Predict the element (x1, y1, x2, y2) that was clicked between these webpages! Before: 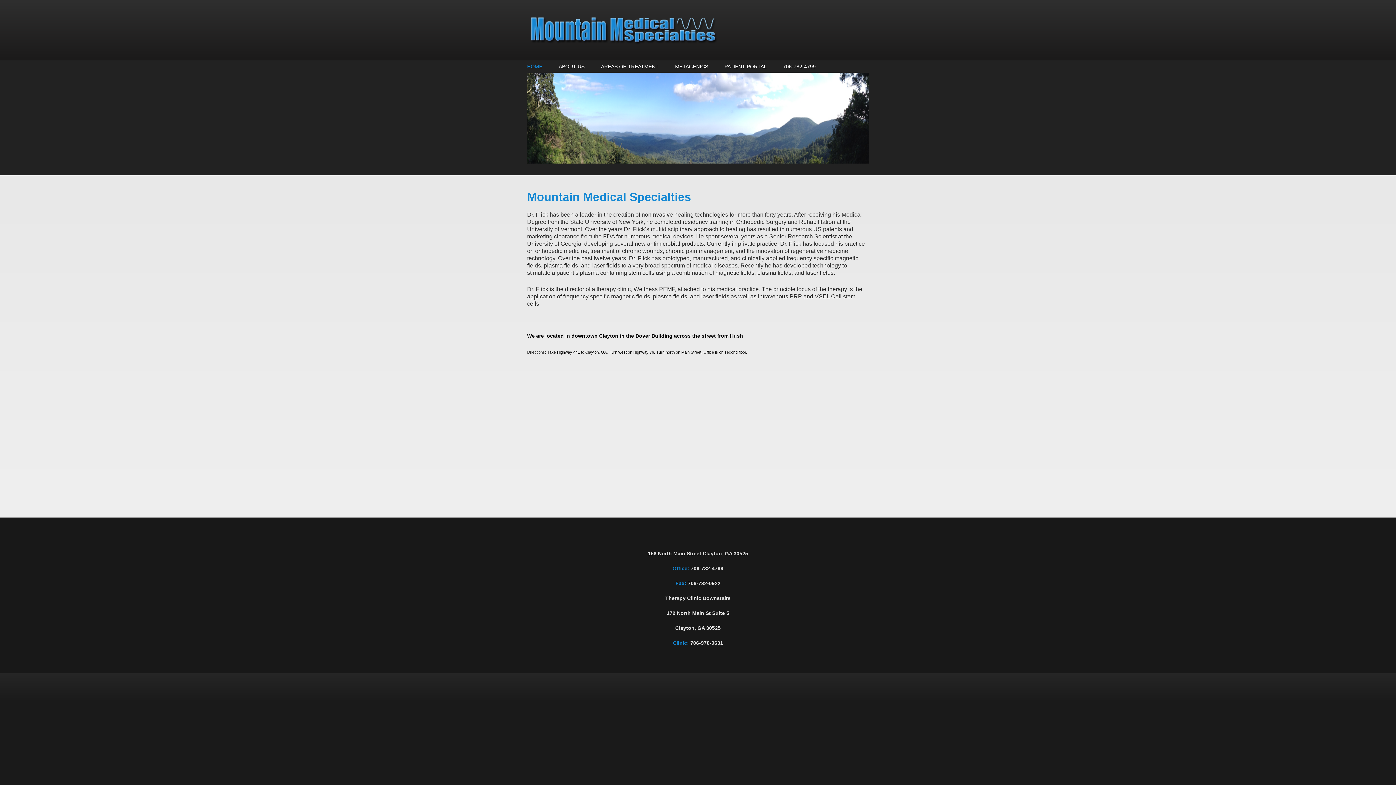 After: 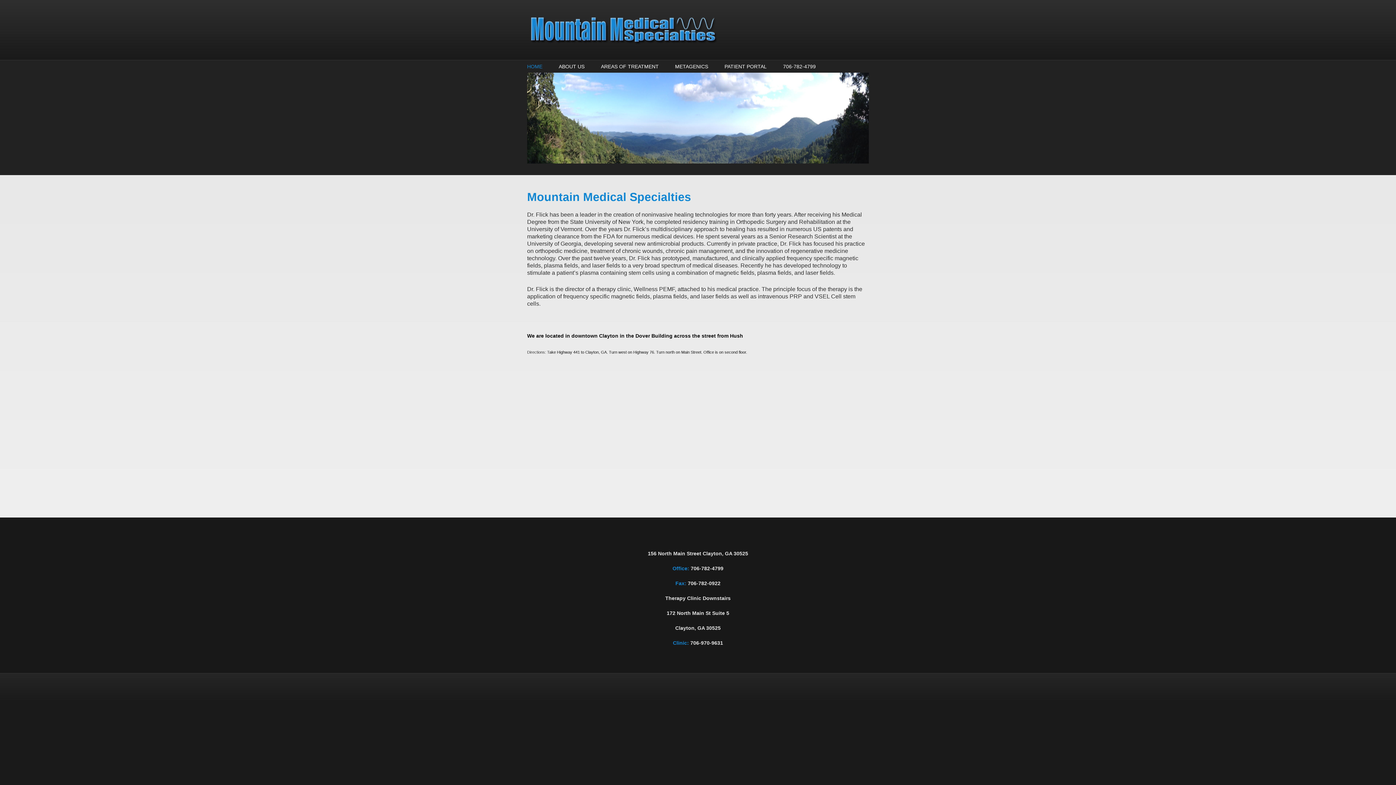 Action: label: HOME bbox: (527, 60, 546, 72)